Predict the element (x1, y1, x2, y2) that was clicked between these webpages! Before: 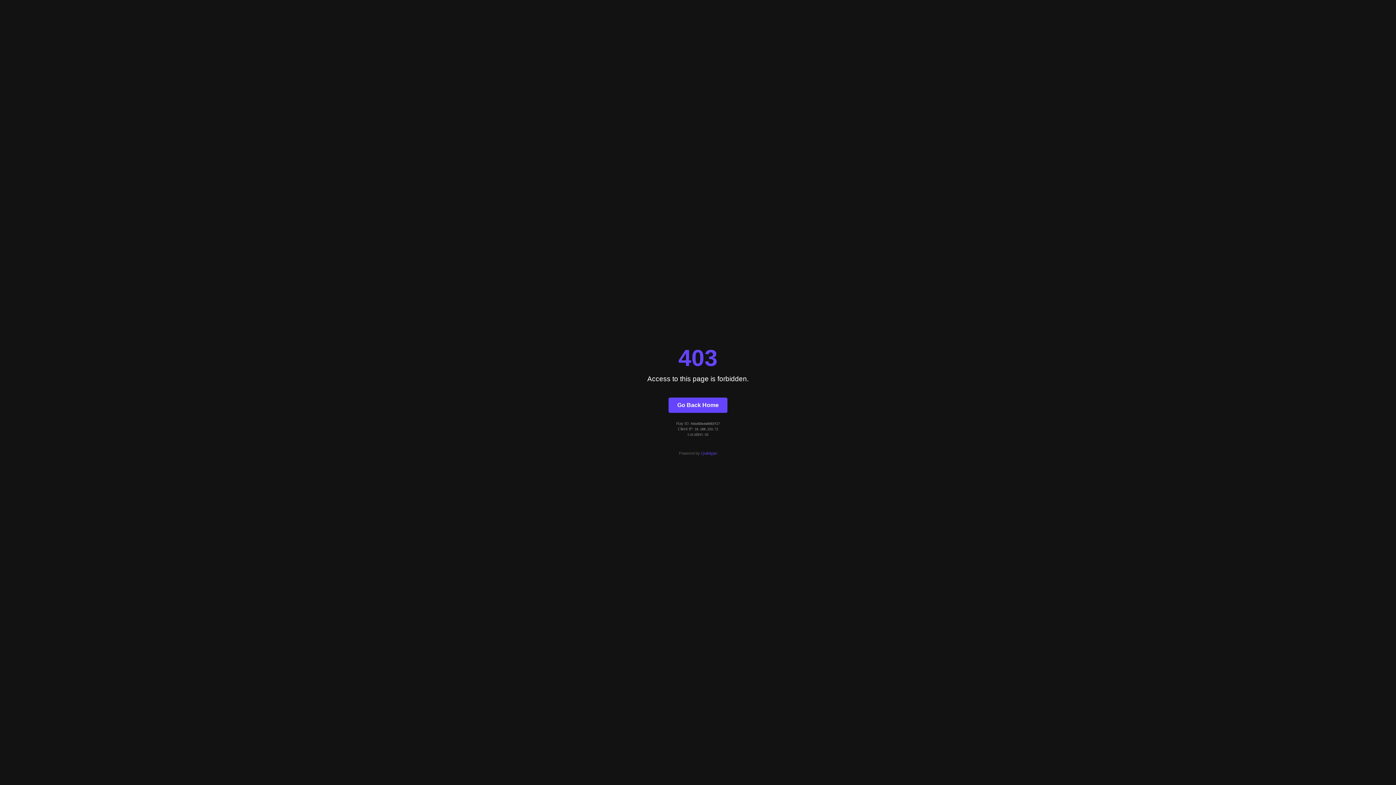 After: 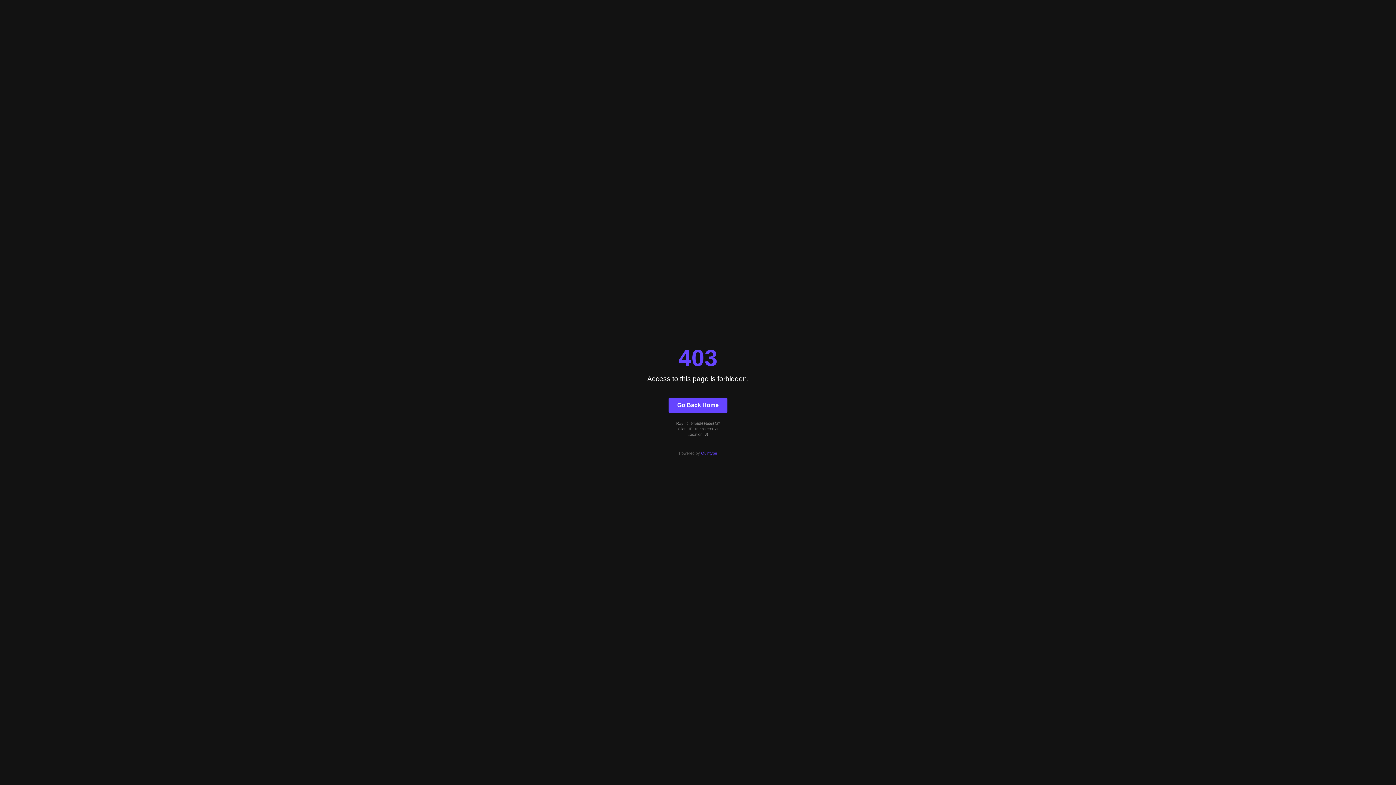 Action: label: Go Back Home bbox: (668, 397, 727, 412)